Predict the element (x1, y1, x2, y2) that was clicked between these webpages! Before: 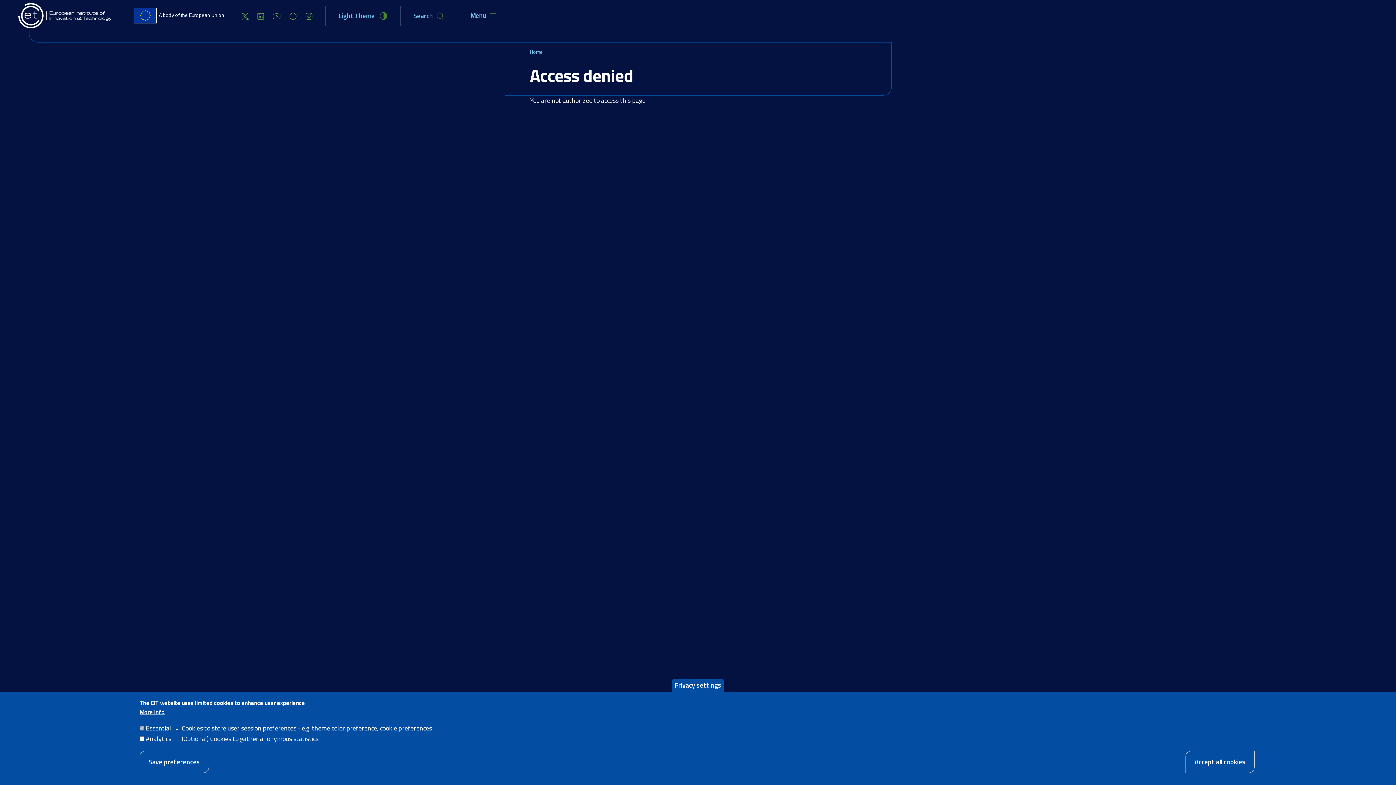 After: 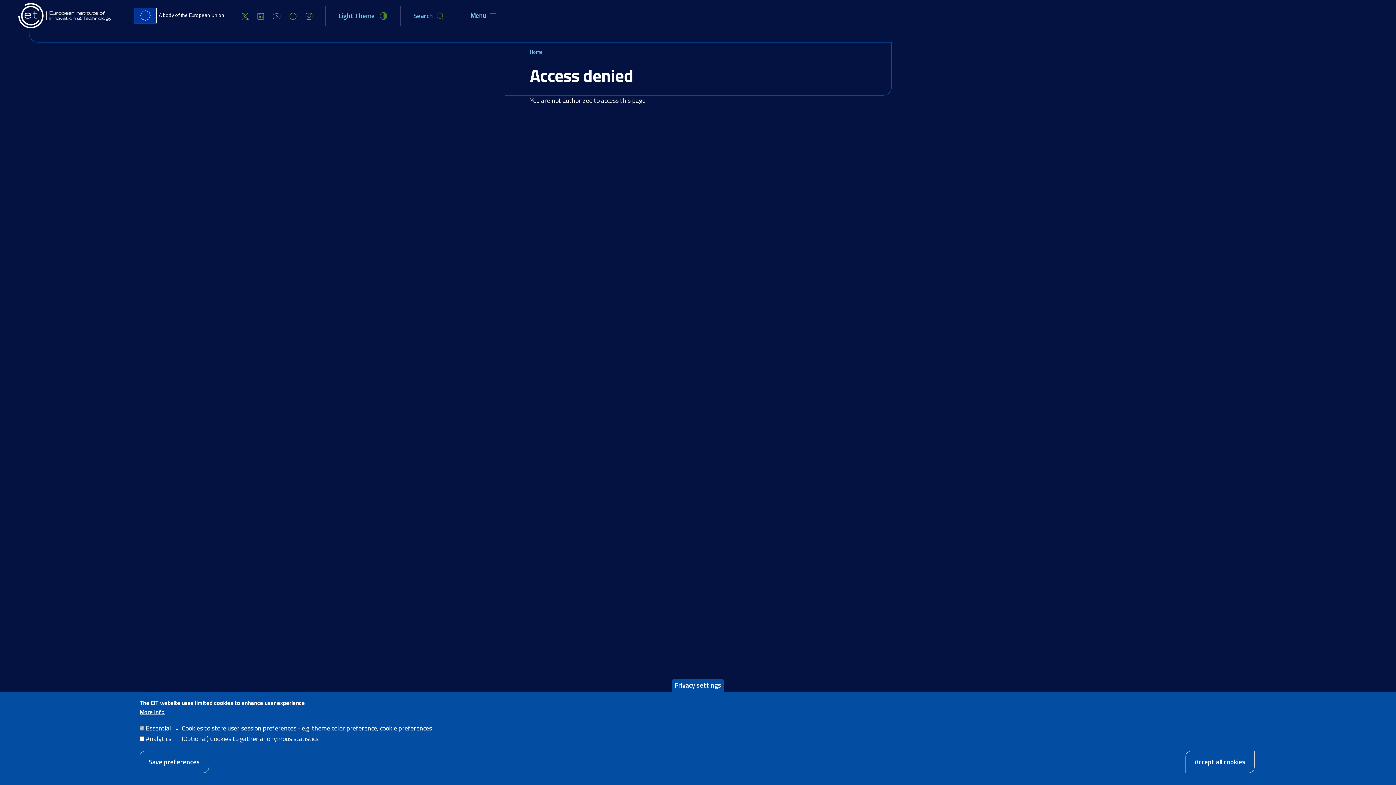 Action: bbox: (272, 10, 280, 20)